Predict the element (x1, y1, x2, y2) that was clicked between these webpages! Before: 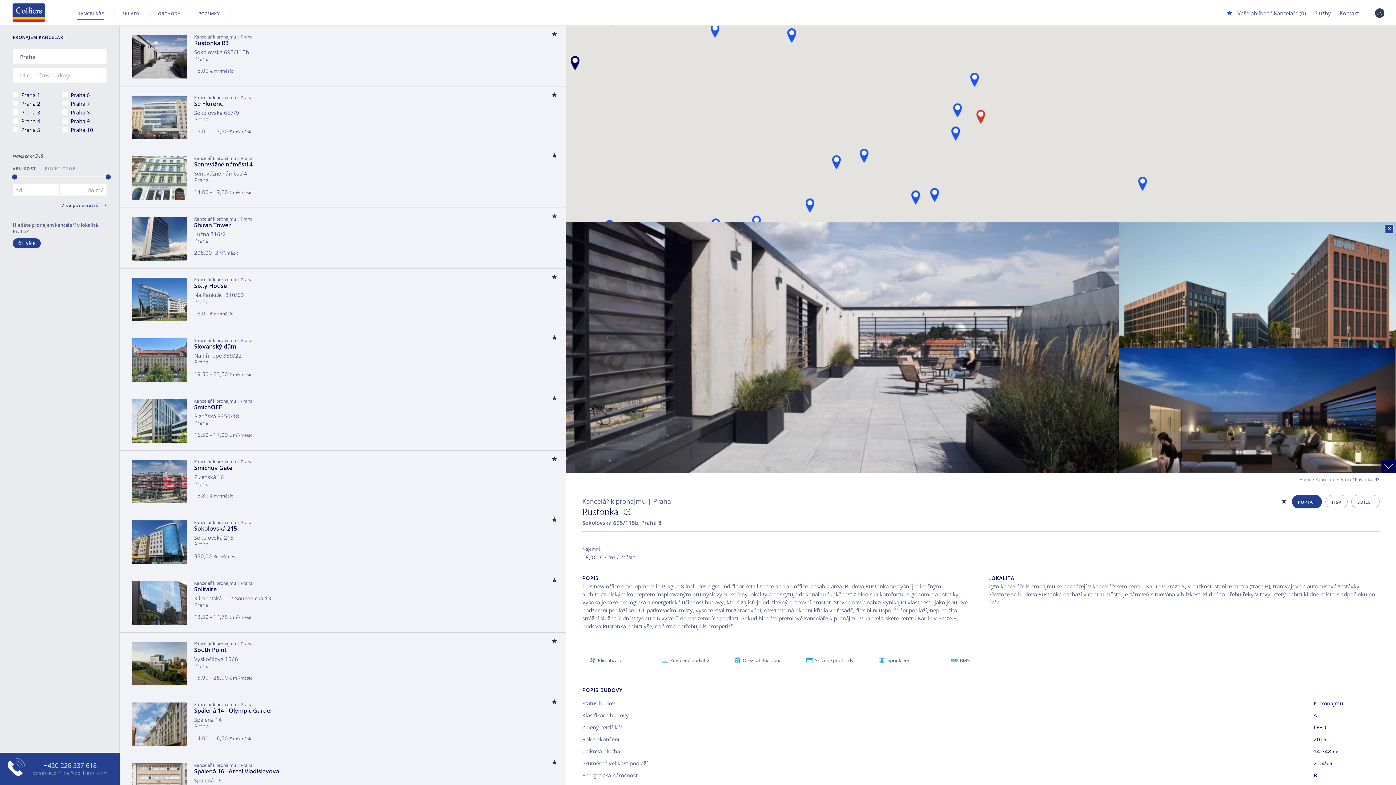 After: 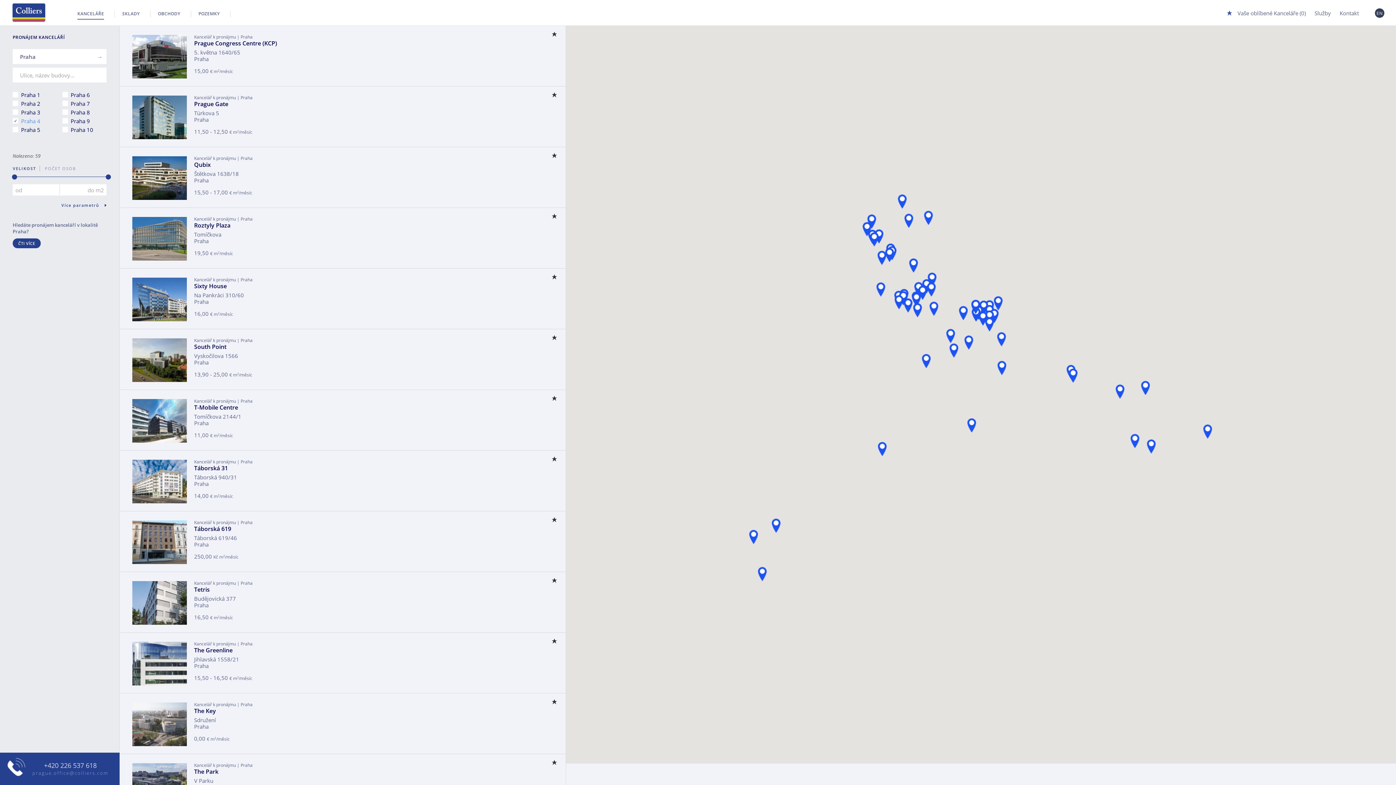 Action: label: Praha 4 bbox: (21, 117, 40, 124)